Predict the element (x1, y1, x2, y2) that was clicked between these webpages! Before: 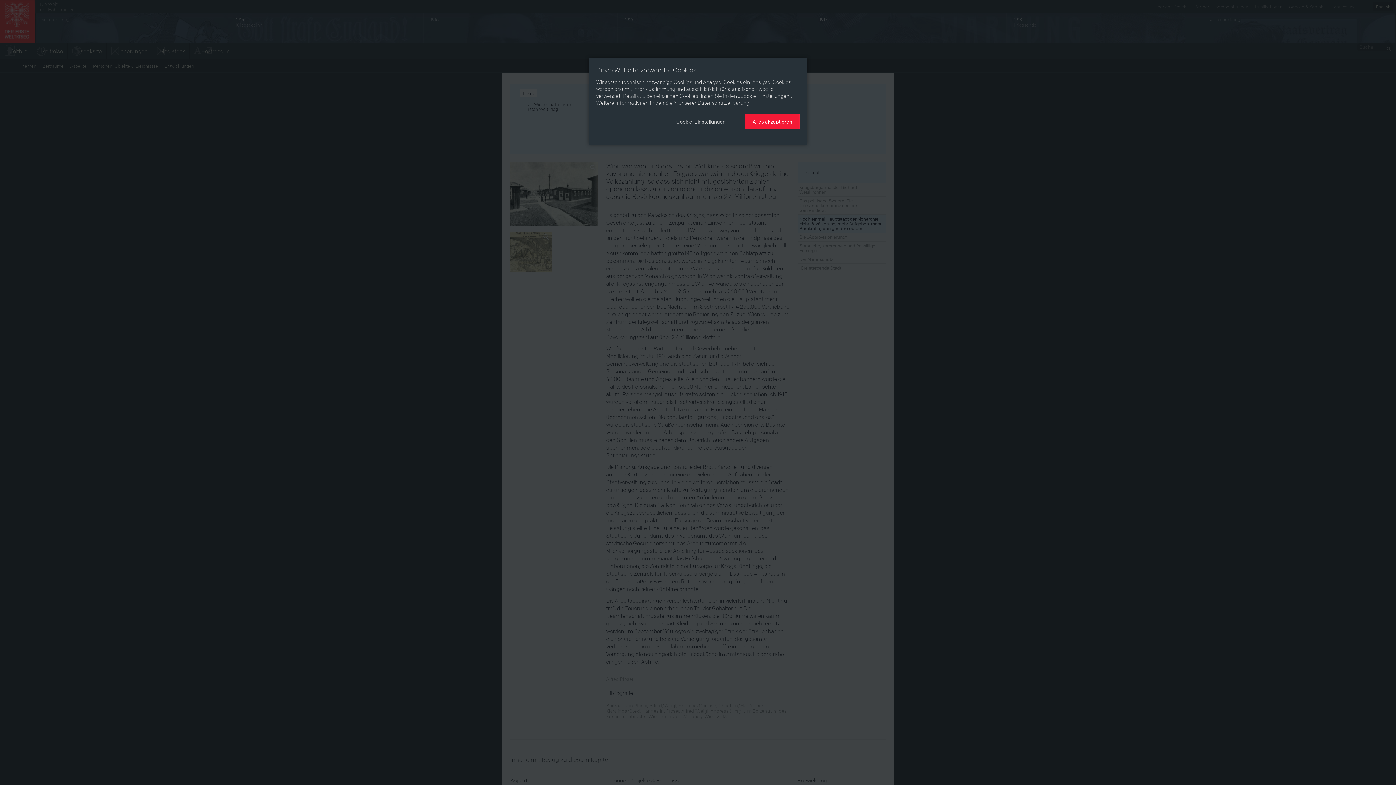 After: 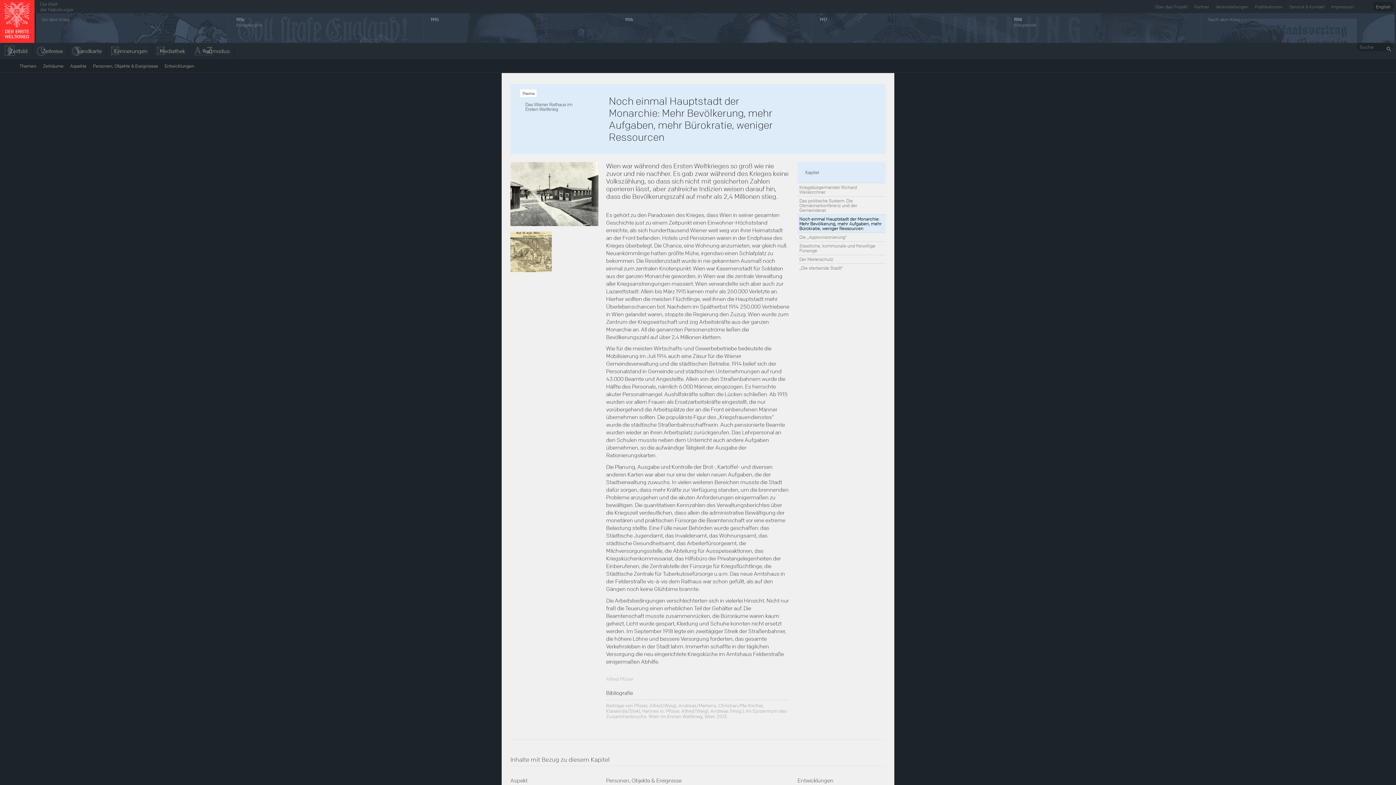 Action: bbox: (745, 114, 800, 129) label: Alles akzeptieren